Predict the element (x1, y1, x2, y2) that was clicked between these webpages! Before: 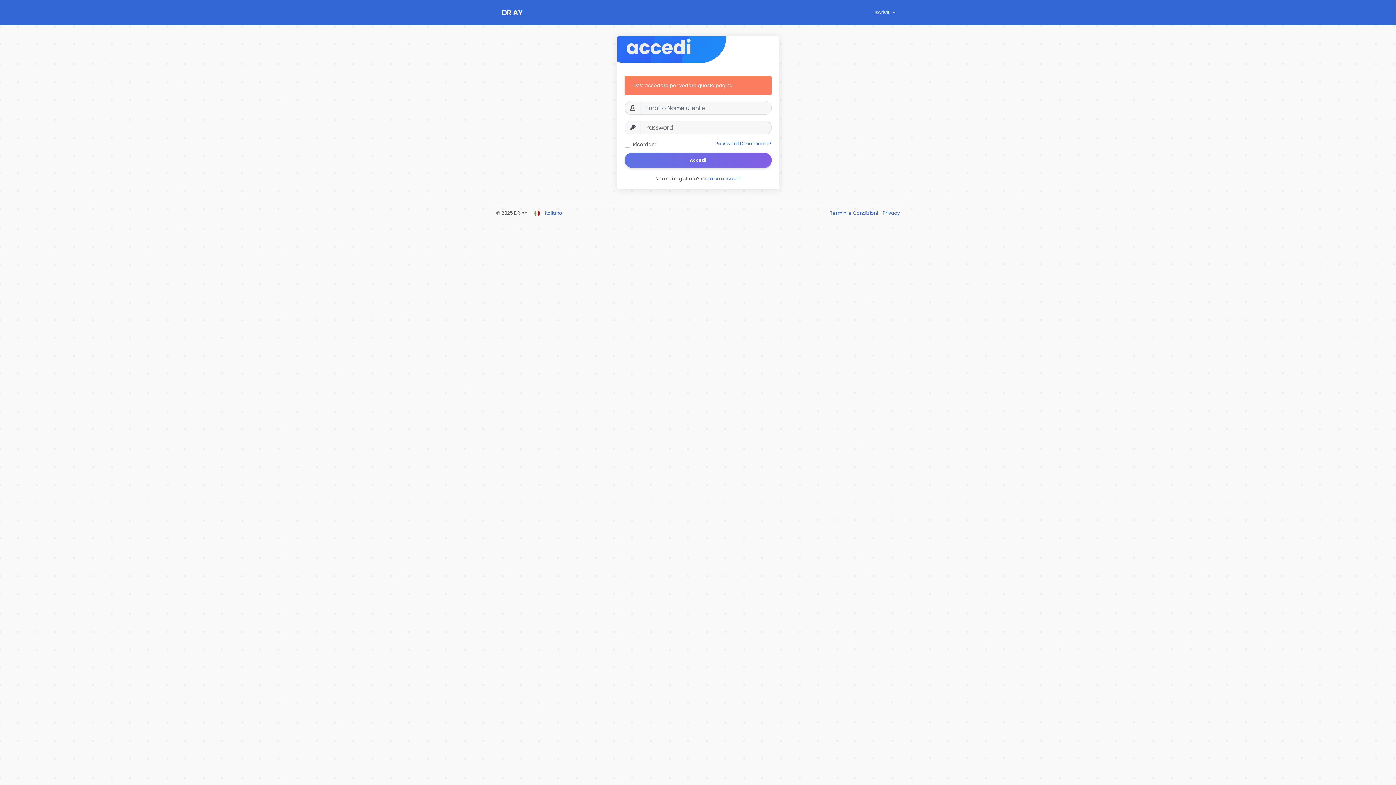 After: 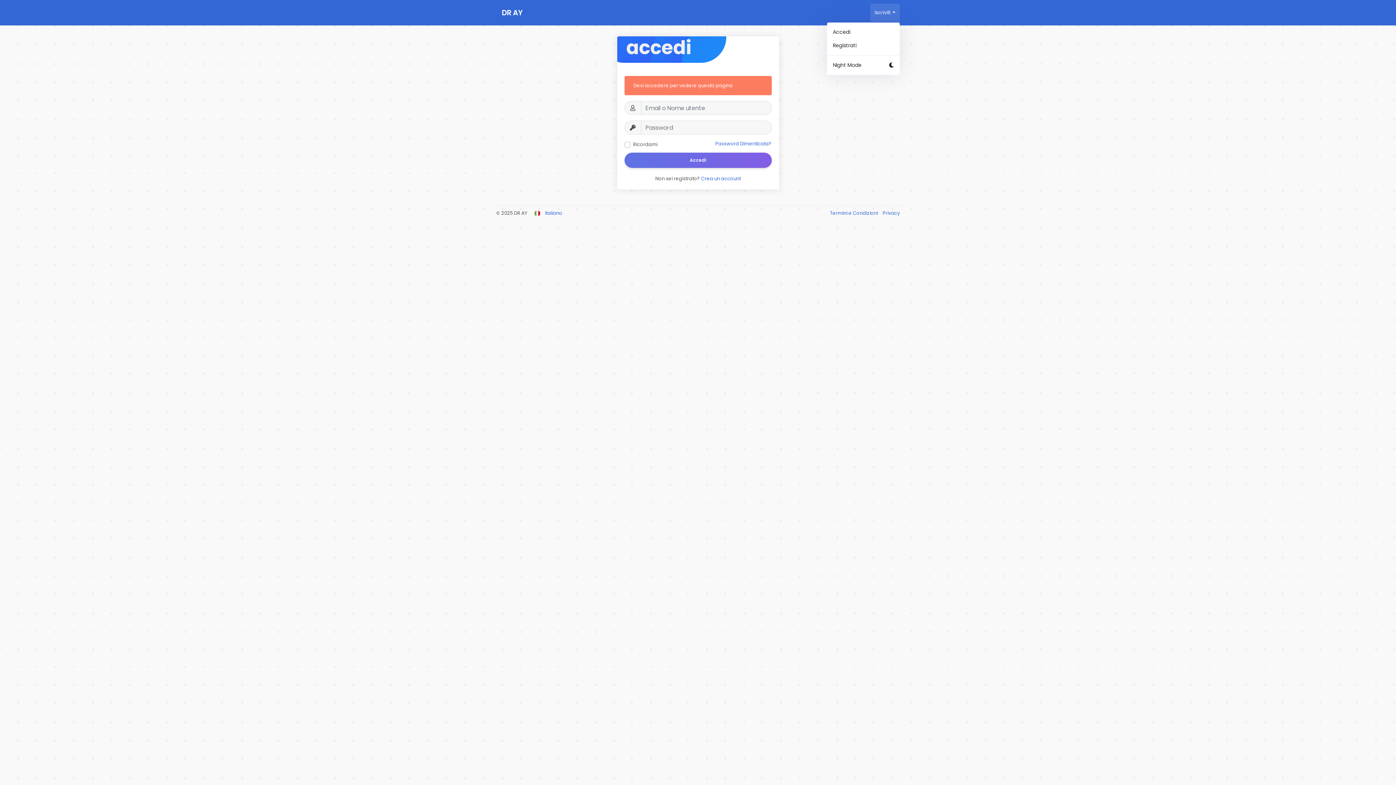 Action: label: Iscriviti  bbox: (870, 3, 899, 21)